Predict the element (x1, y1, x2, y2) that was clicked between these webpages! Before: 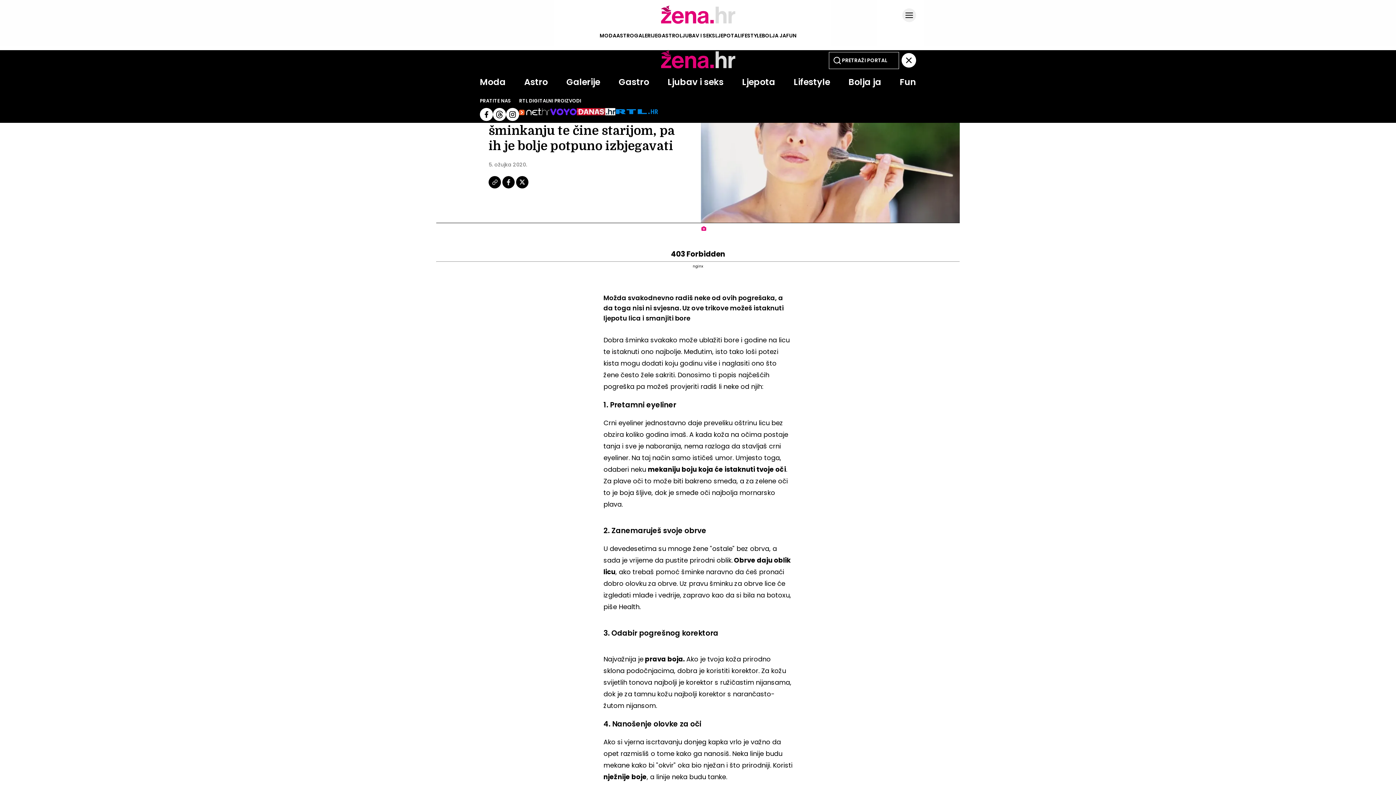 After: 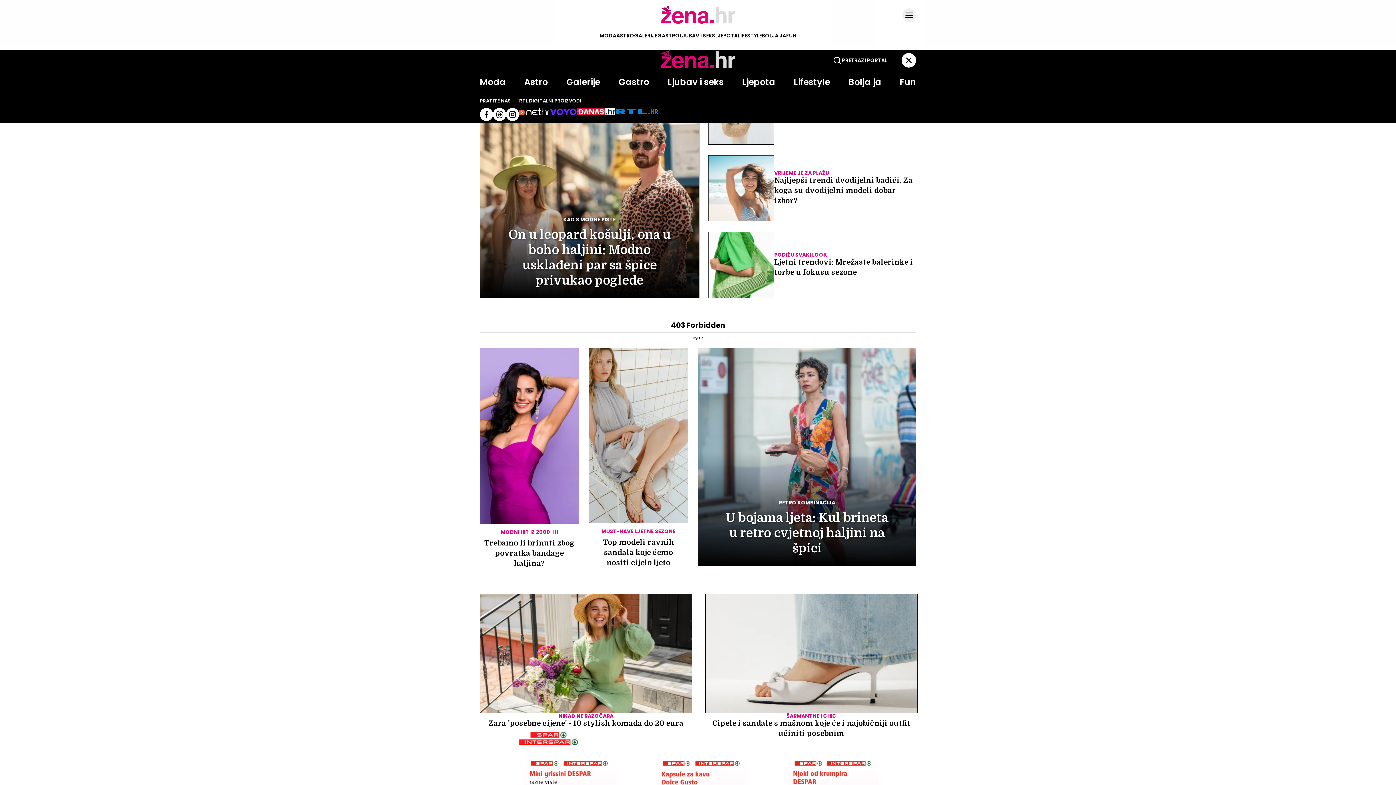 Action: label: Moda bbox: (480, 76, 505, 88)